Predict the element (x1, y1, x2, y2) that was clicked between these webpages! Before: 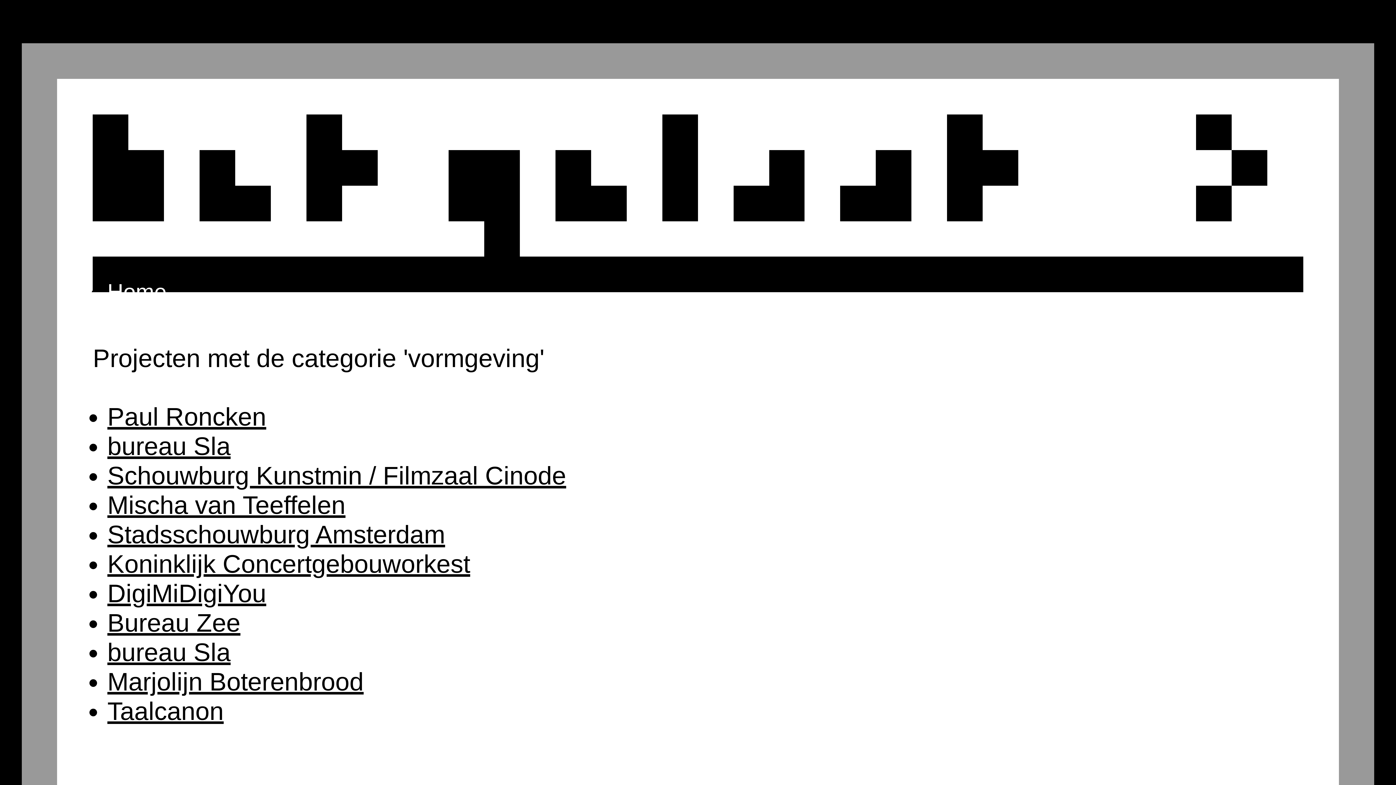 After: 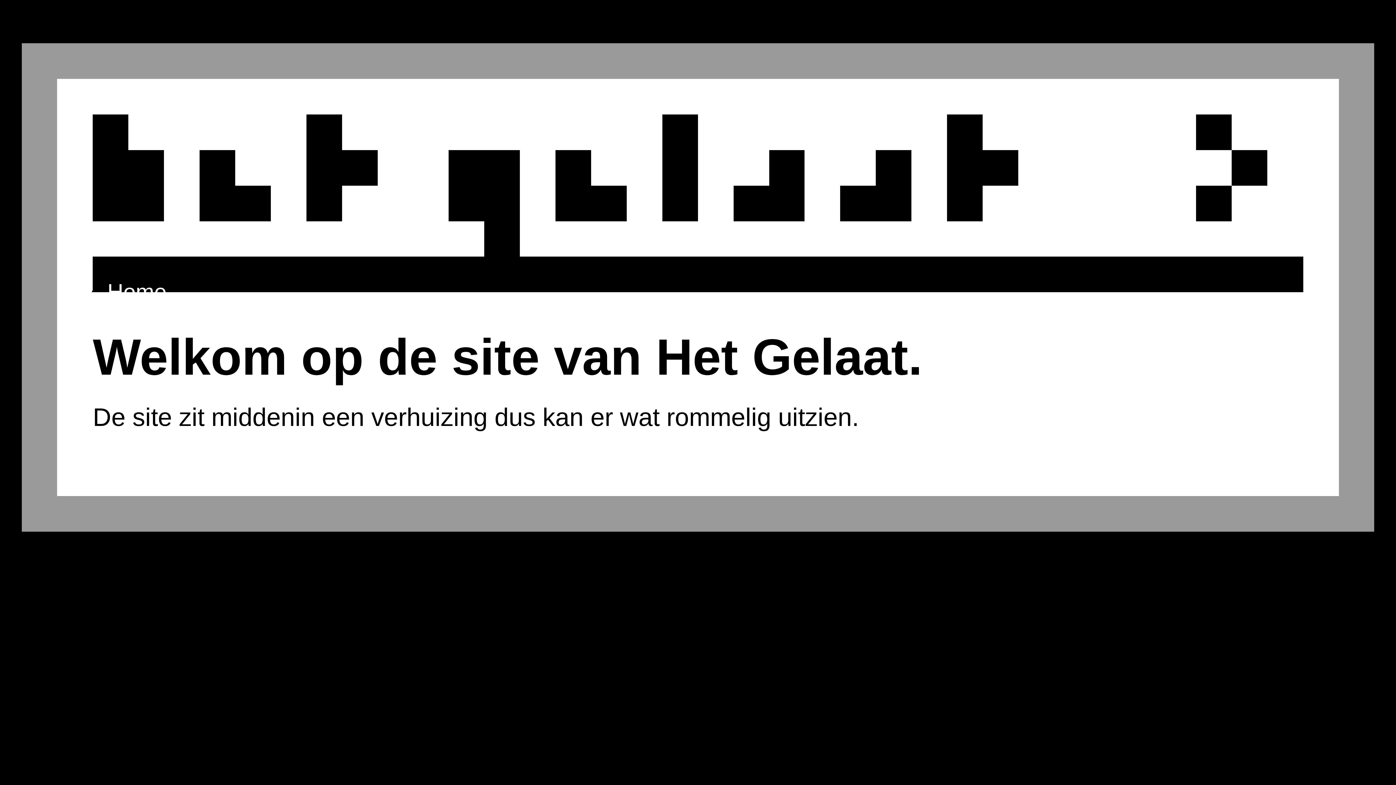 Action: label: Home bbox: (107, 279, 166, 304)